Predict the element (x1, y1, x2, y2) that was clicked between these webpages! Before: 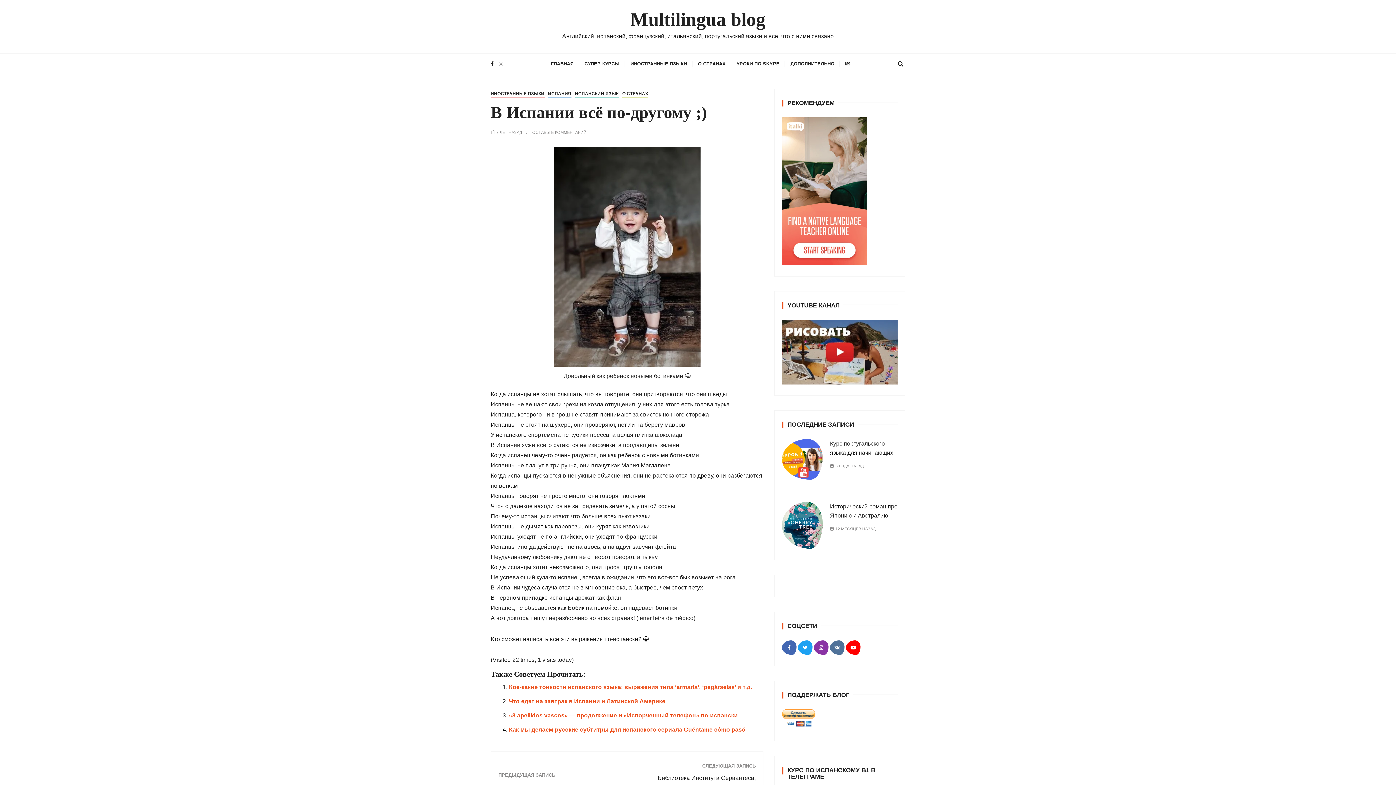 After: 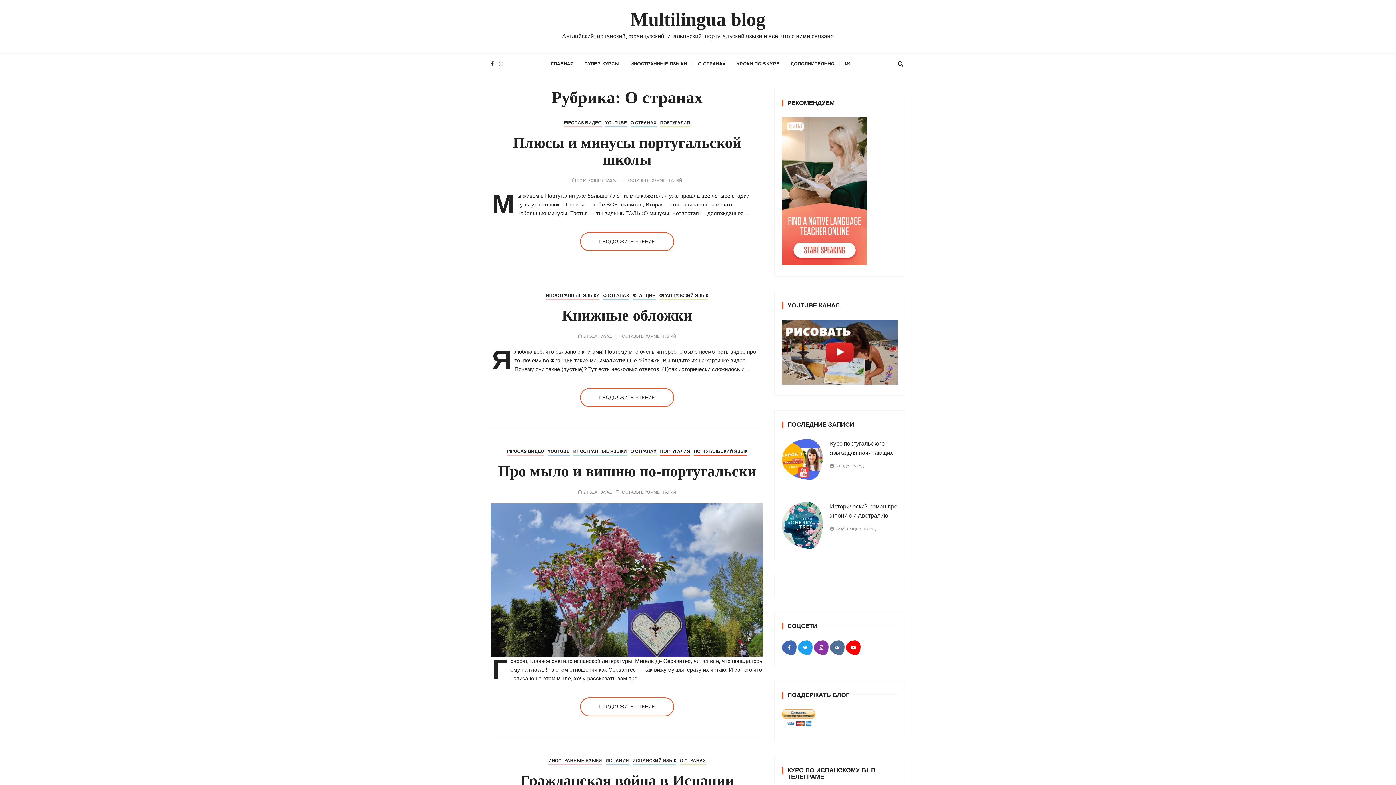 Action: bbox: (692, 53, 731, 73) label: О СТРАНАХ